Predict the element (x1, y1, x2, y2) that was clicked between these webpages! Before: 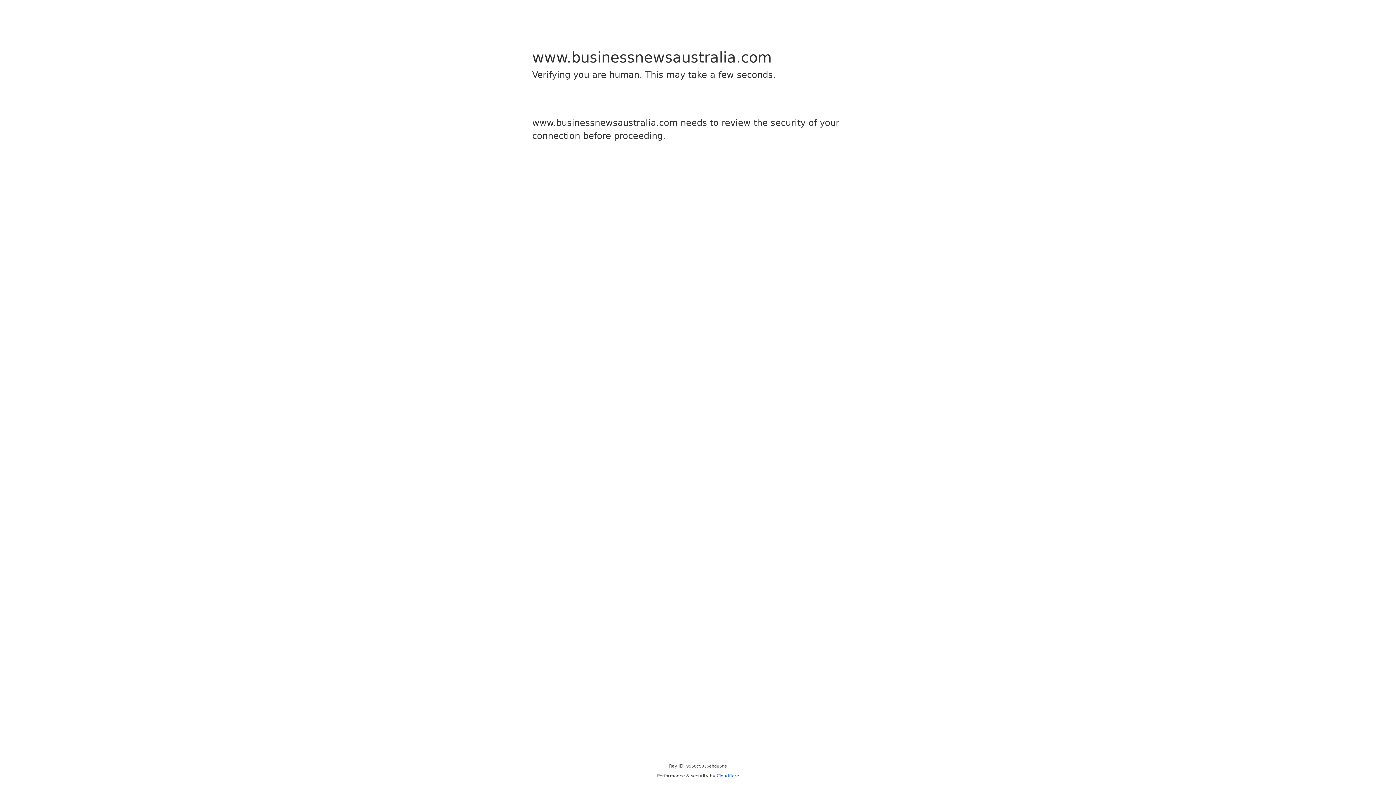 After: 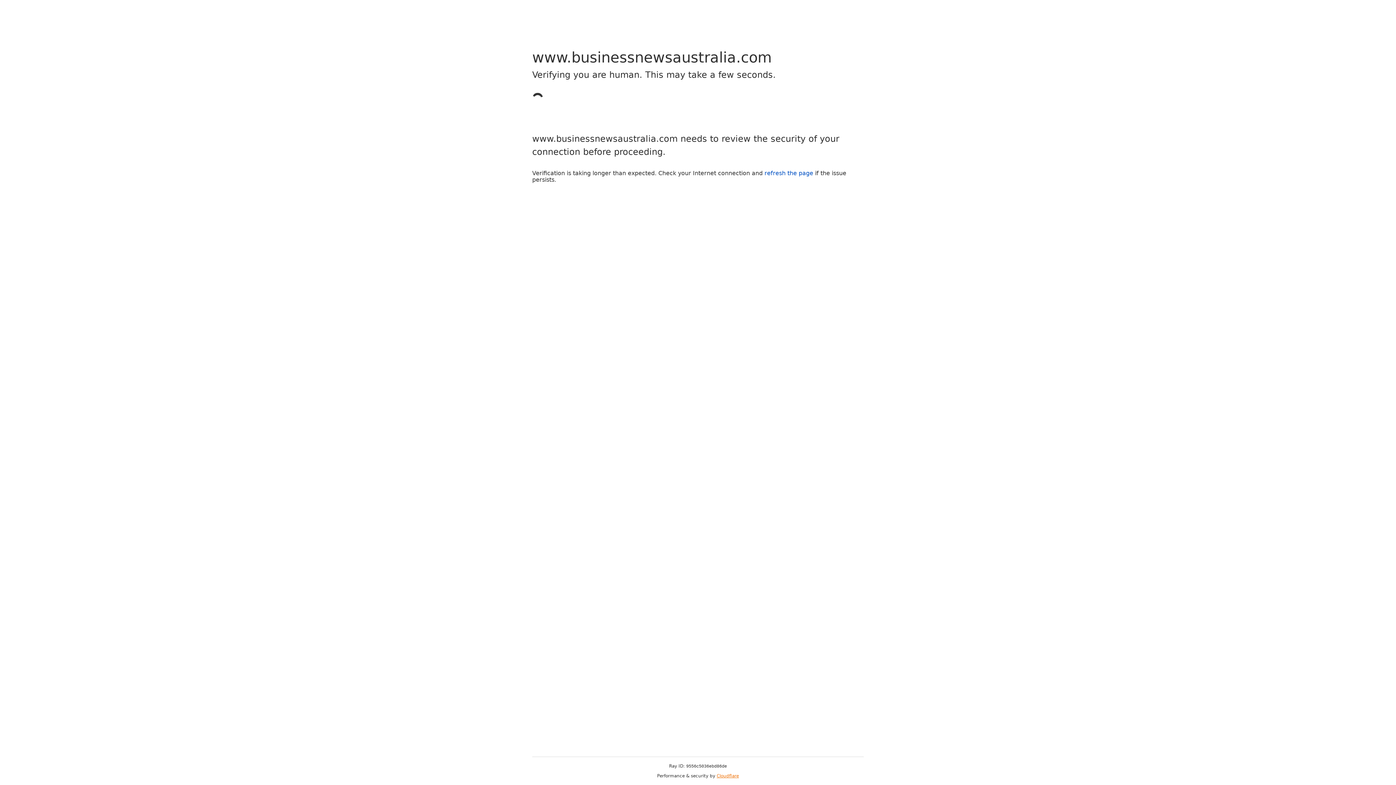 Action: label: Cloudflare bbox: (716, 773, 739, 778)